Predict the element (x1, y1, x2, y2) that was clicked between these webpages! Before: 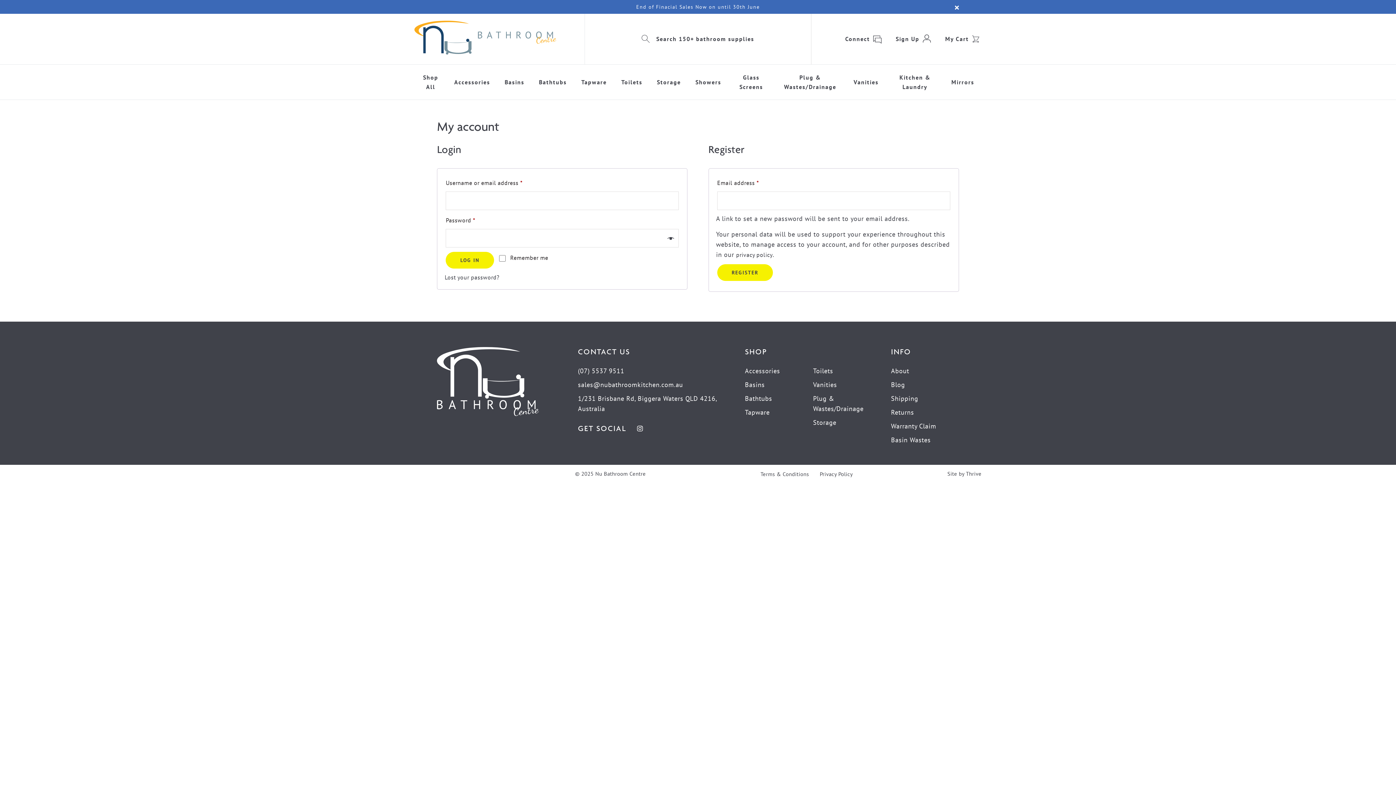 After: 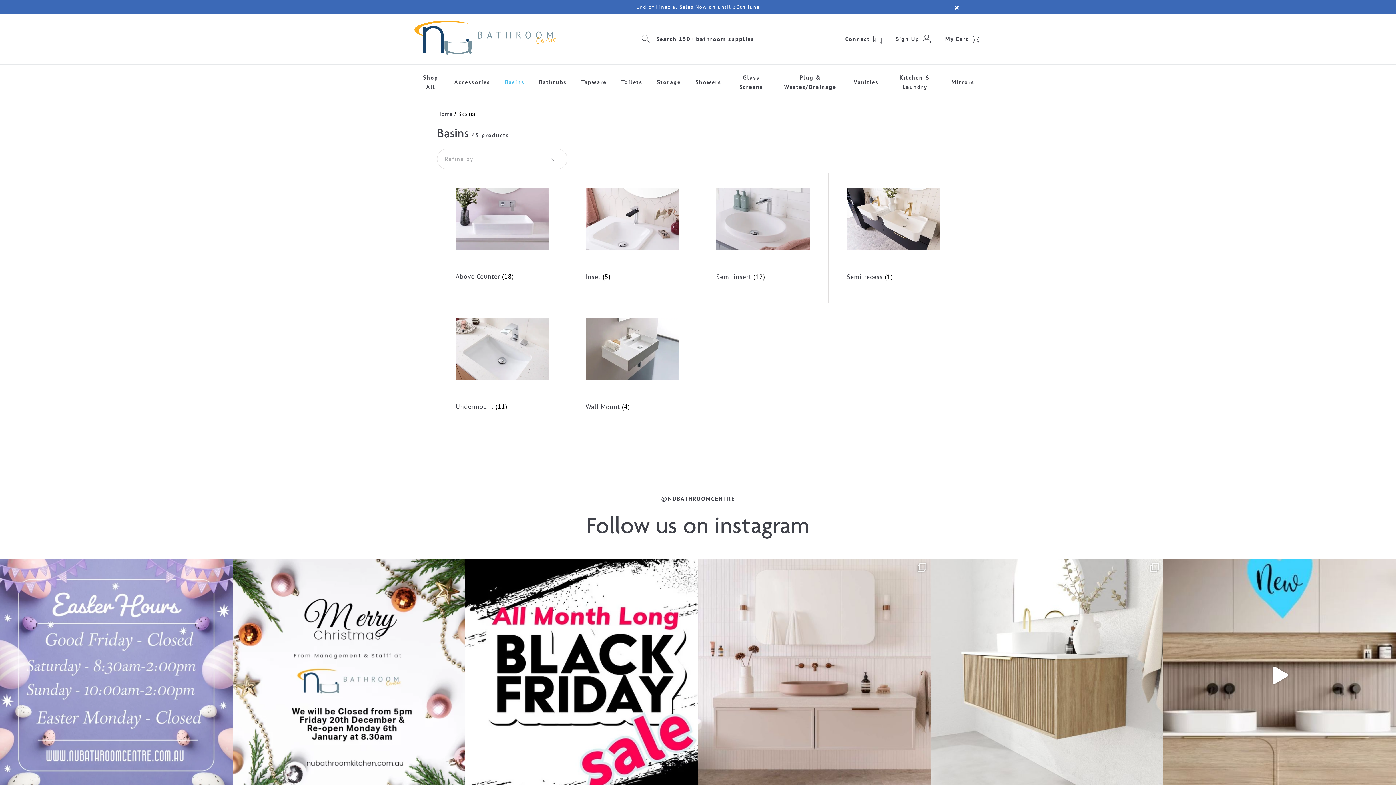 Action: bbox: (745, 380, 765, 388) label: Basins